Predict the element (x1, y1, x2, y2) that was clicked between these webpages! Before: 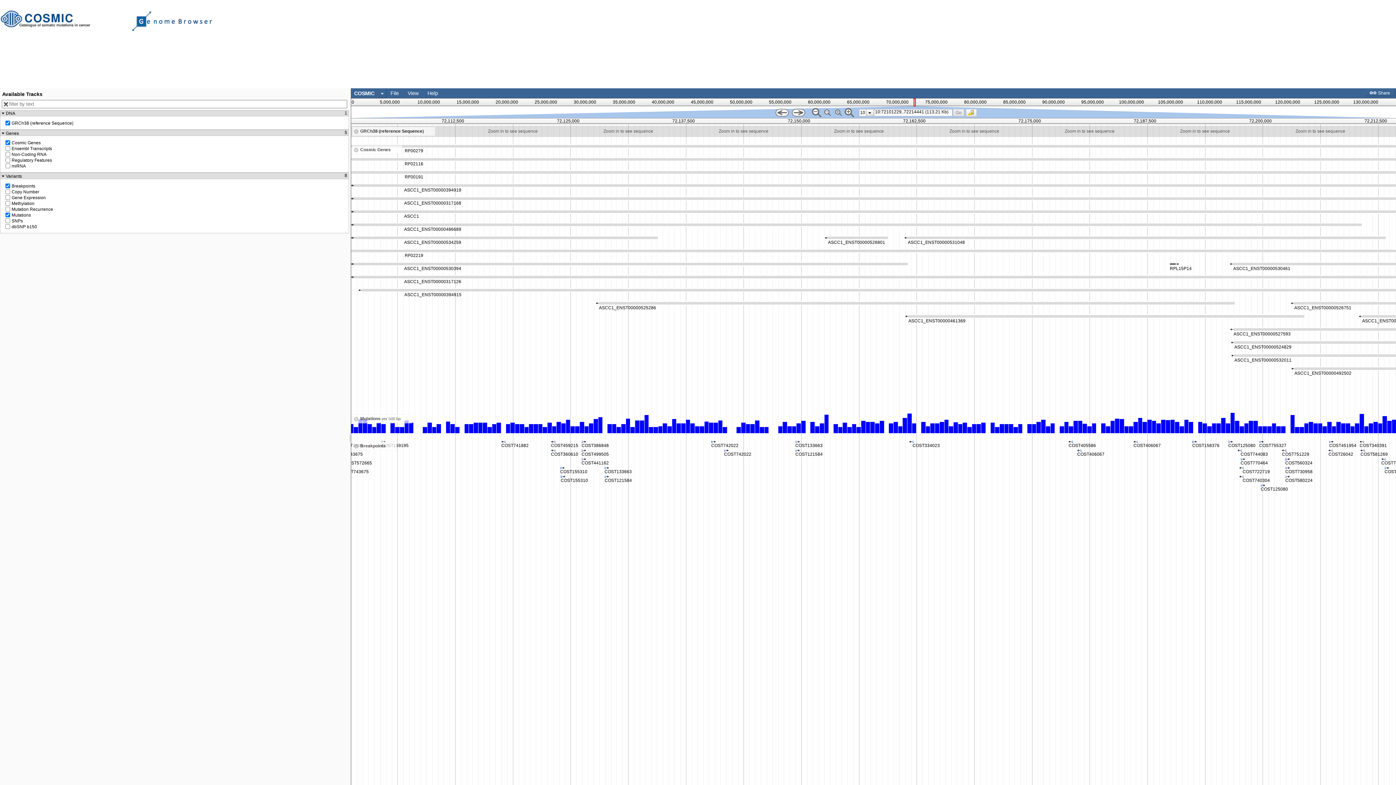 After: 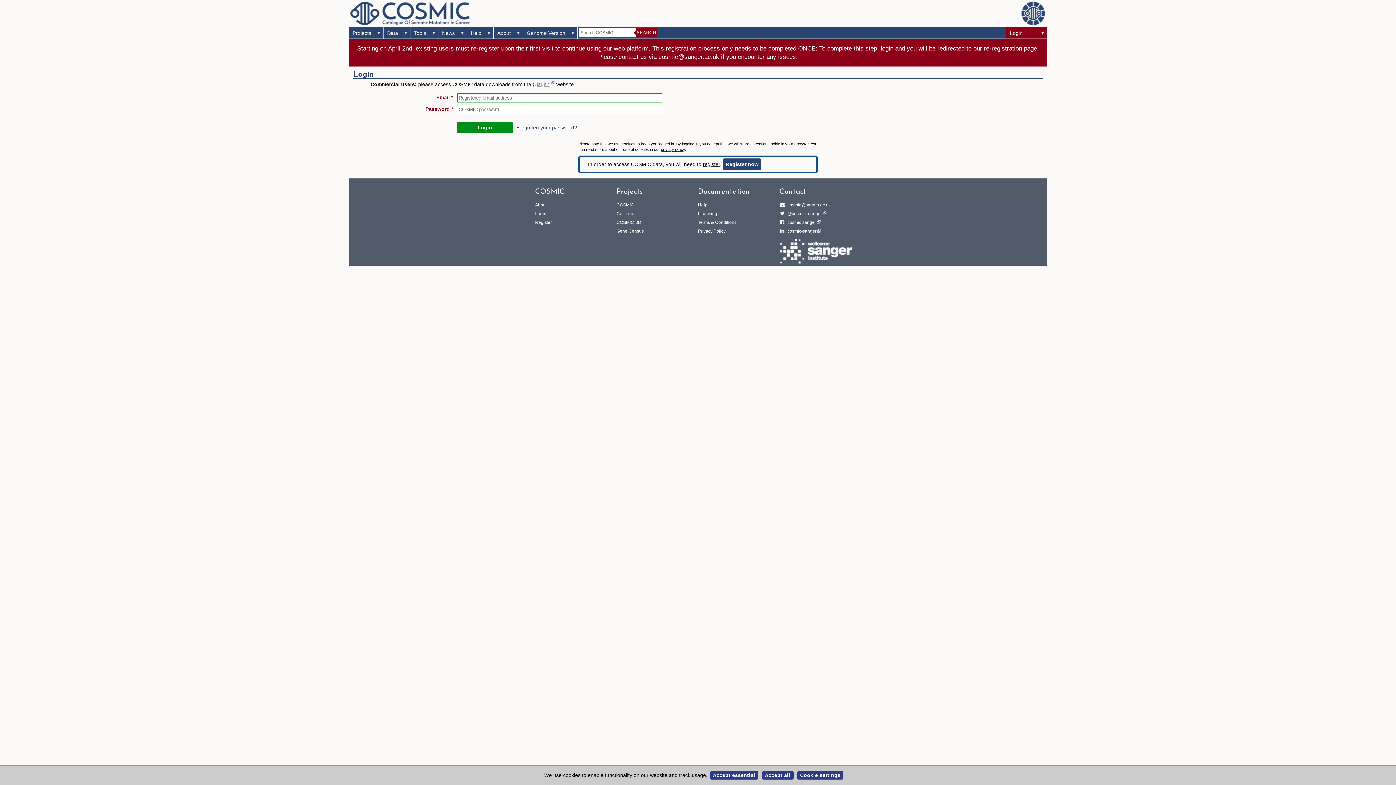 Action: bbox: (131, 17, 214, 22)